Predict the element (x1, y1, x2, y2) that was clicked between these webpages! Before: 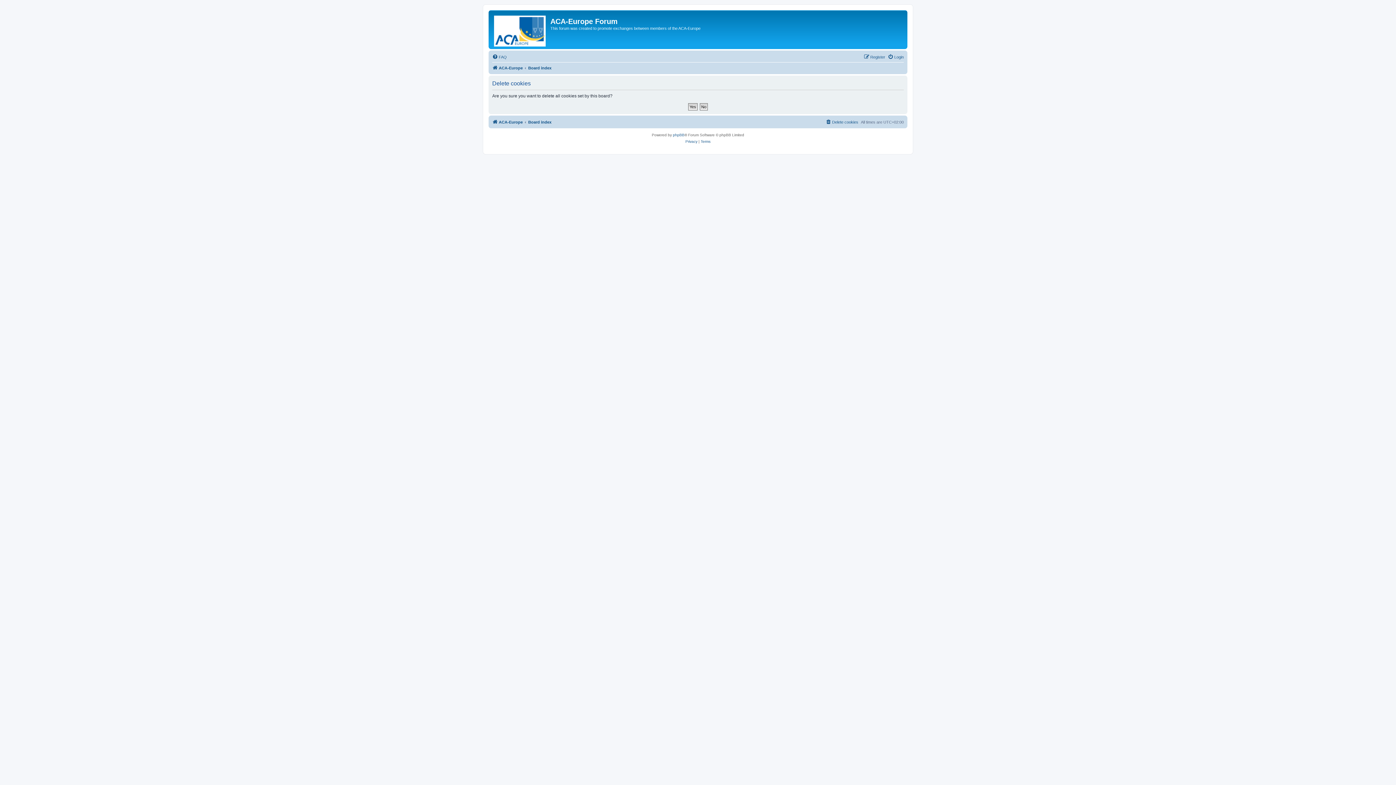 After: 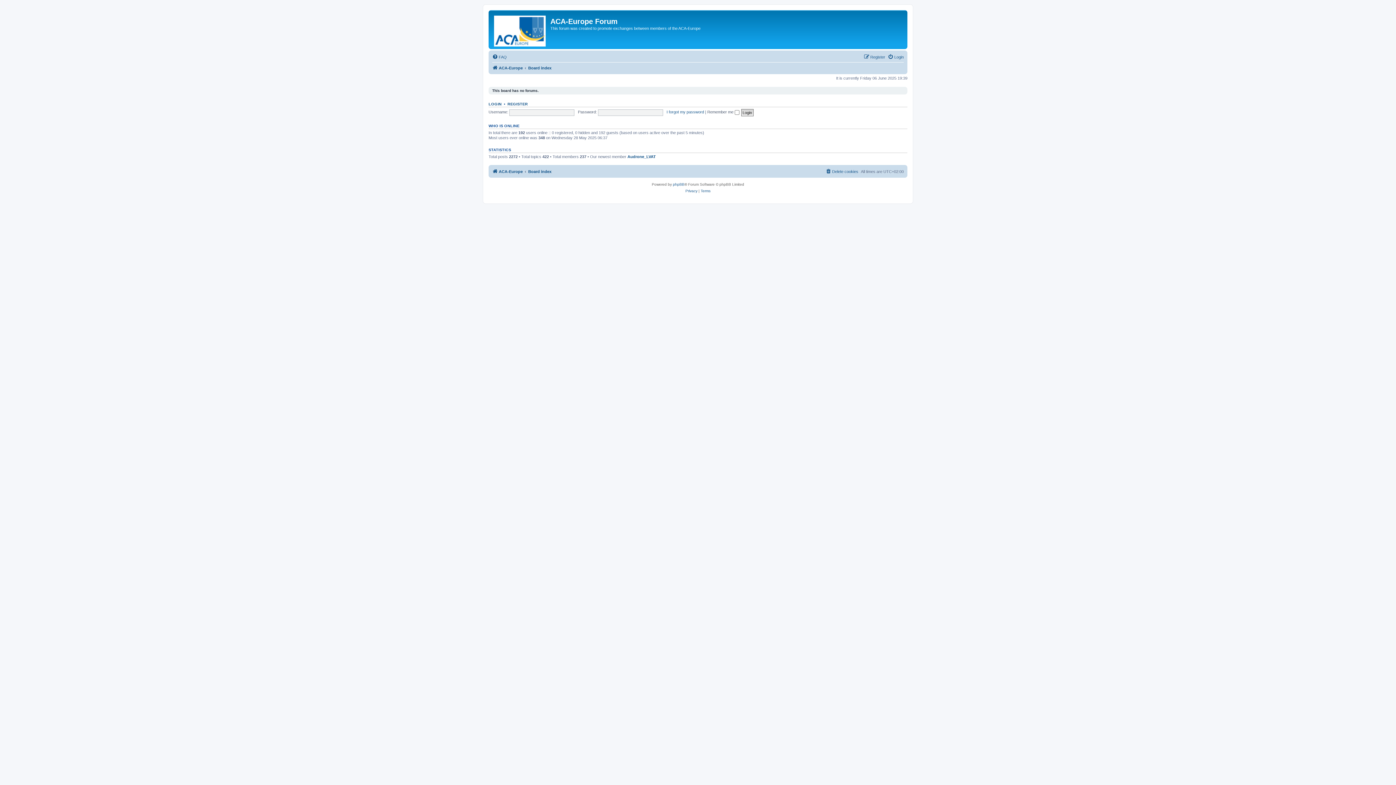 Action: bbox: (528, 63, 551, 72) label: Board index